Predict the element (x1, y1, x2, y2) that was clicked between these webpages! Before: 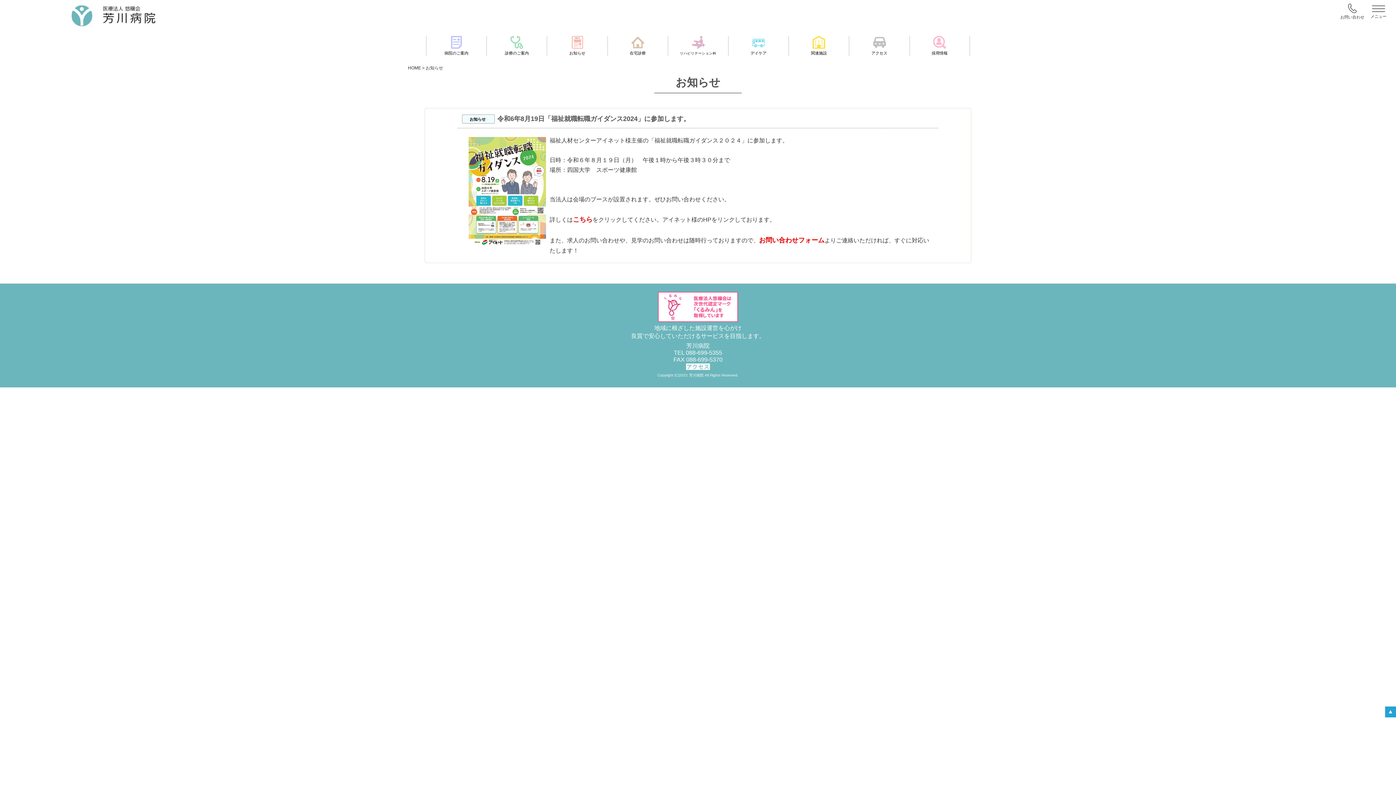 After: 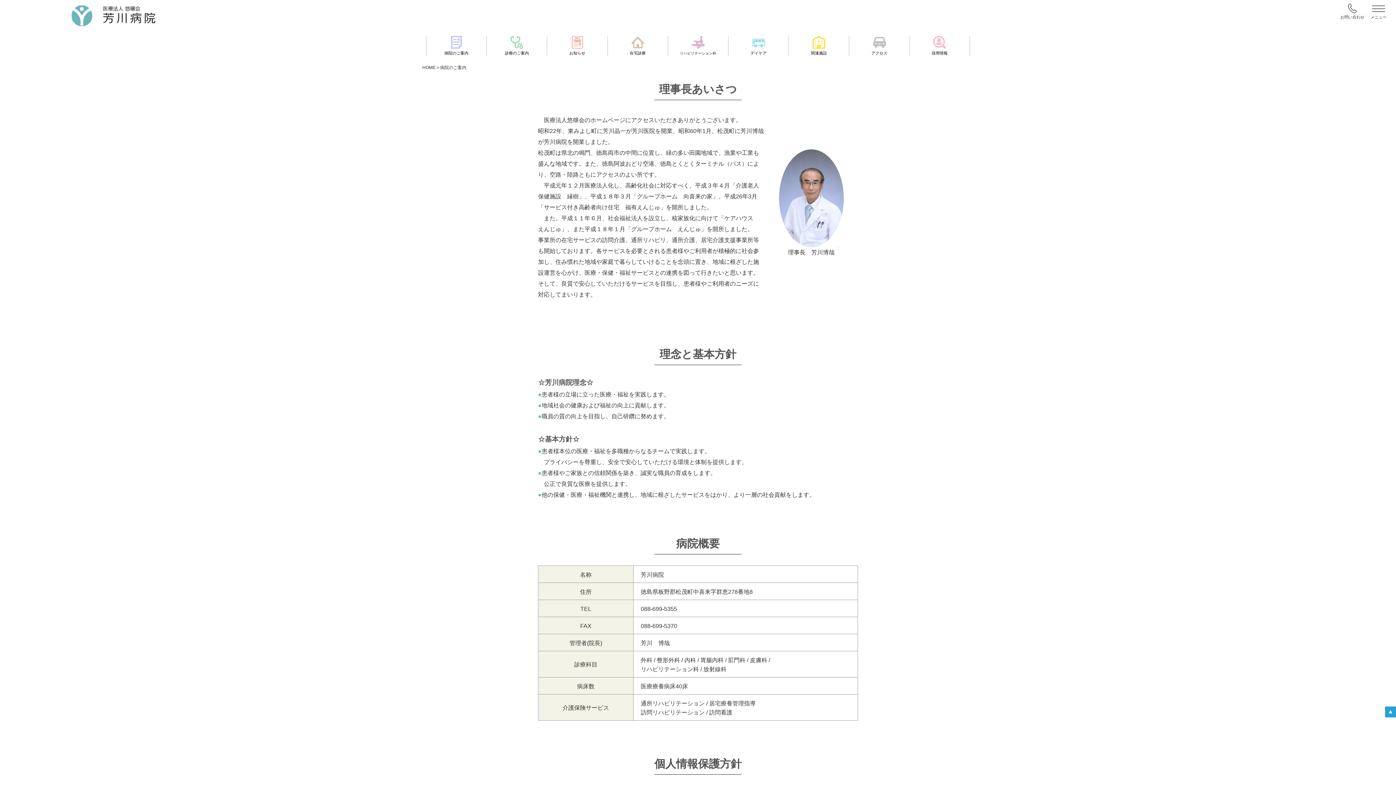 Action: label: 
病院のご案内 bbox: (426, 36, 486, 56)